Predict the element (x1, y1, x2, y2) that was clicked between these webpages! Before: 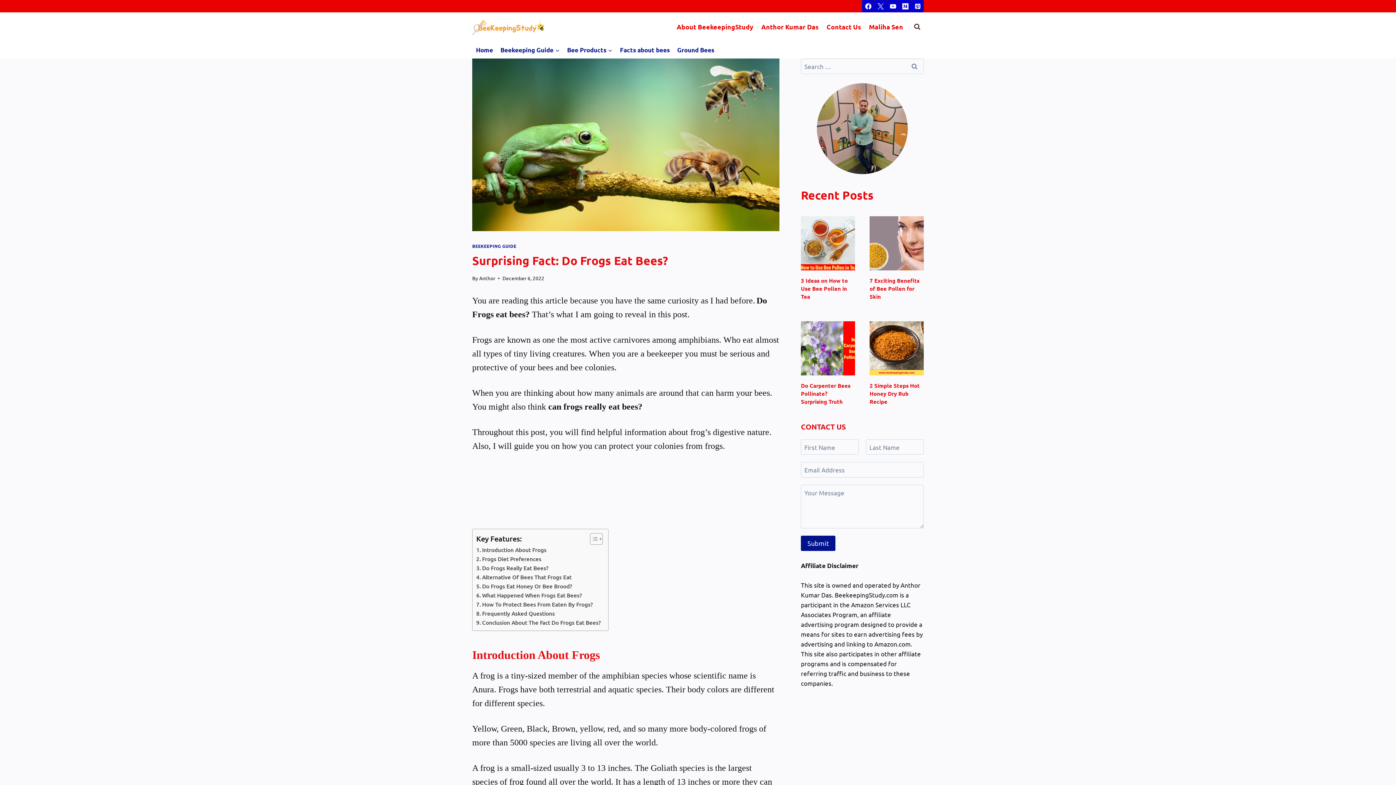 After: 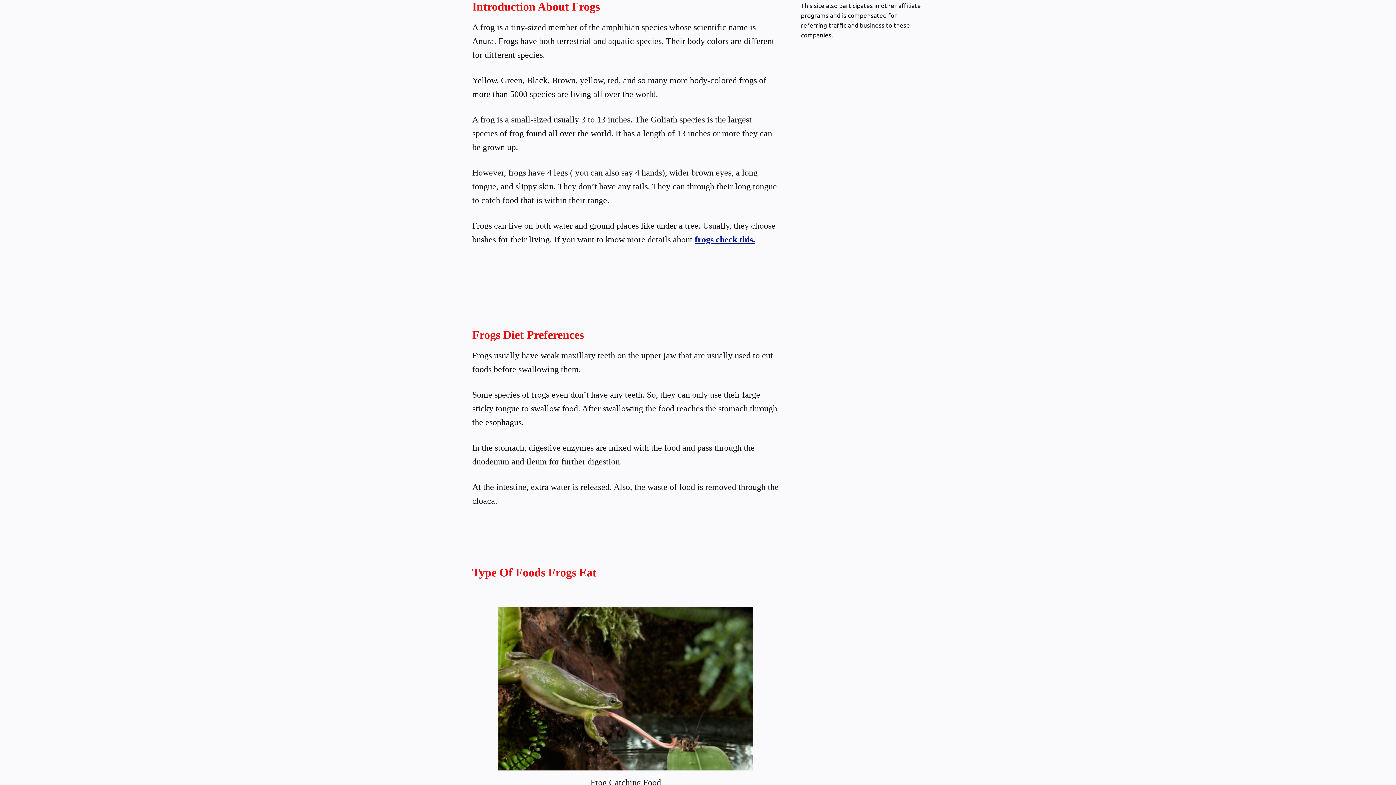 Action: bbox: (476, 545, 546, 554) label: Introduction About Frogs